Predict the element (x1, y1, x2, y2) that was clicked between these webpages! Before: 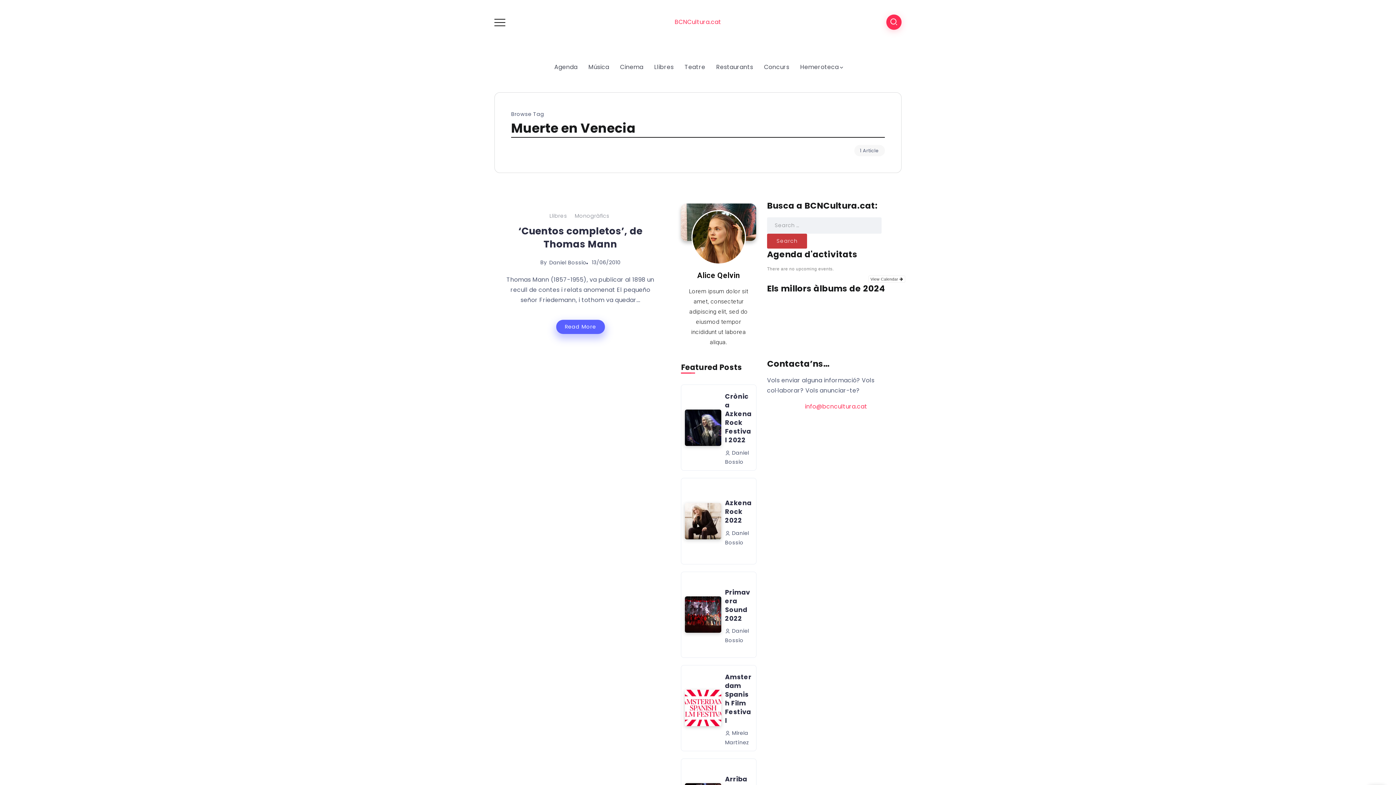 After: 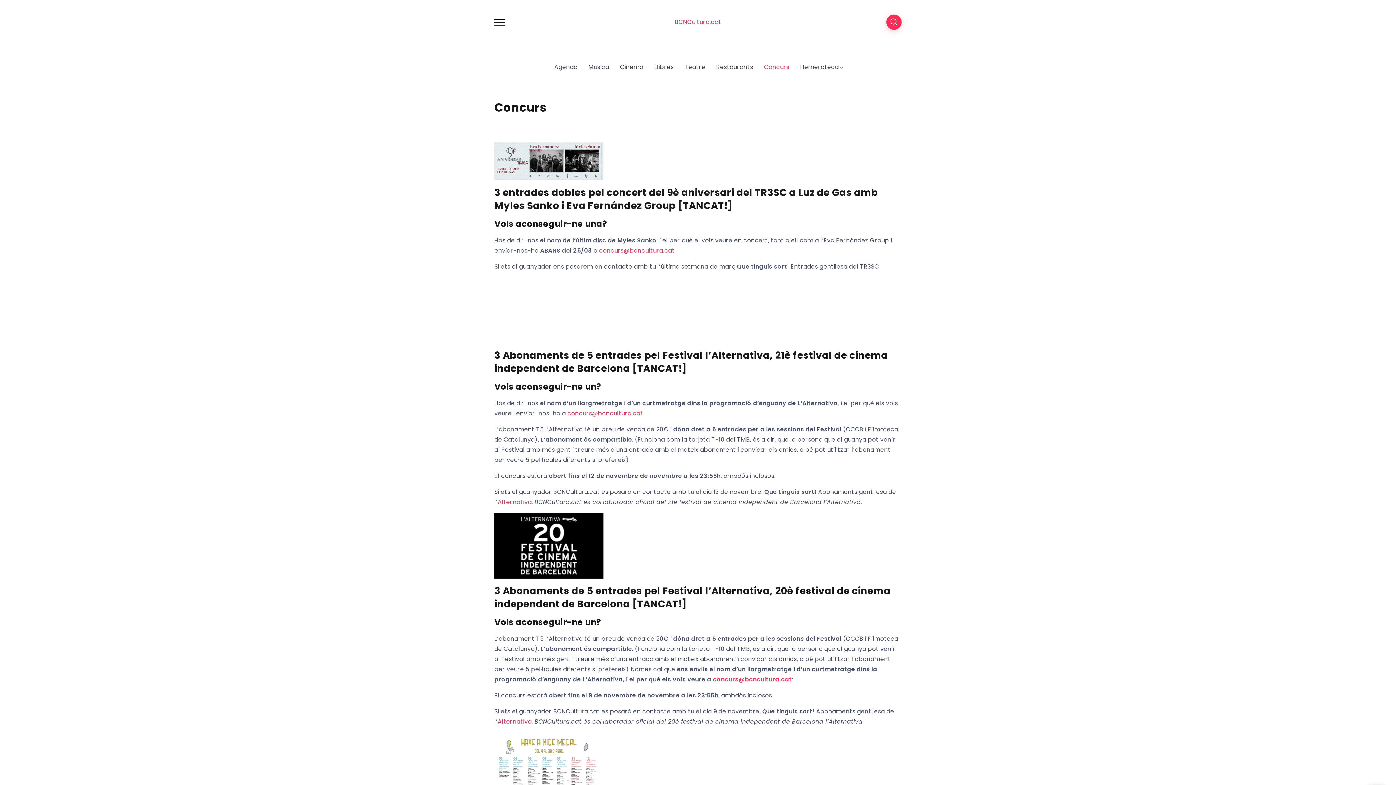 Action: bbox: (761, 61, 792, 73) label: Concurs